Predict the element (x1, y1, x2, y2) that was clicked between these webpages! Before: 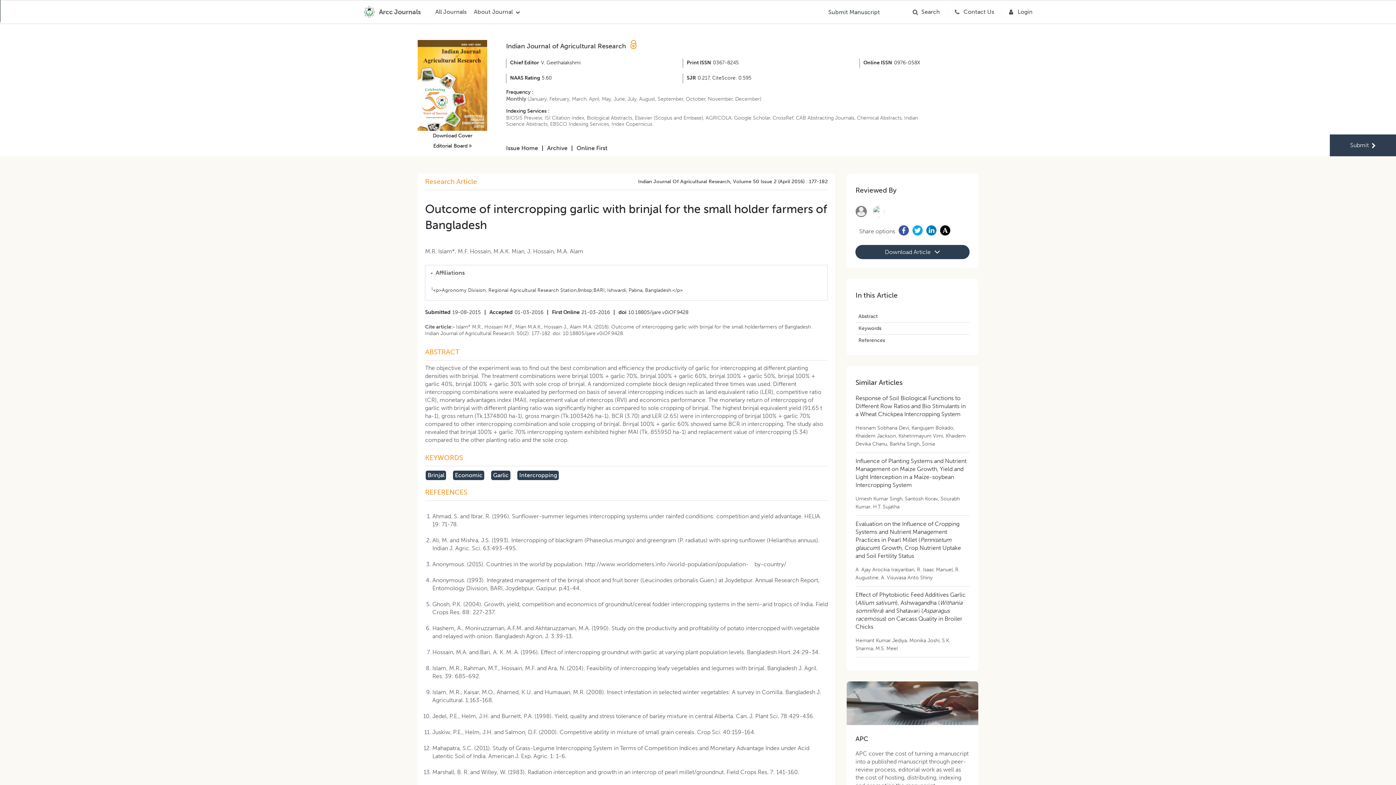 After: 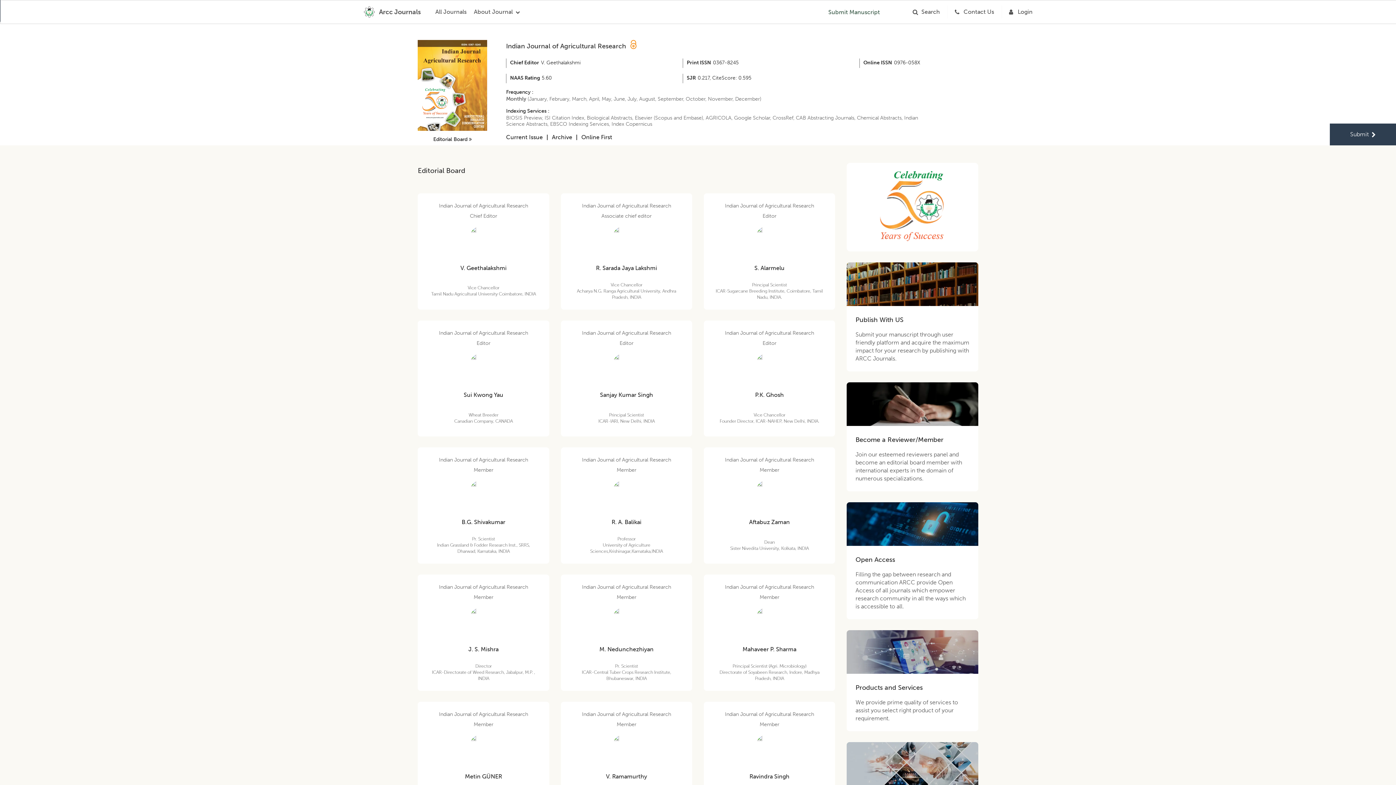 Action: label: Editorial Board  bbox: (433, 142, 471, 149)